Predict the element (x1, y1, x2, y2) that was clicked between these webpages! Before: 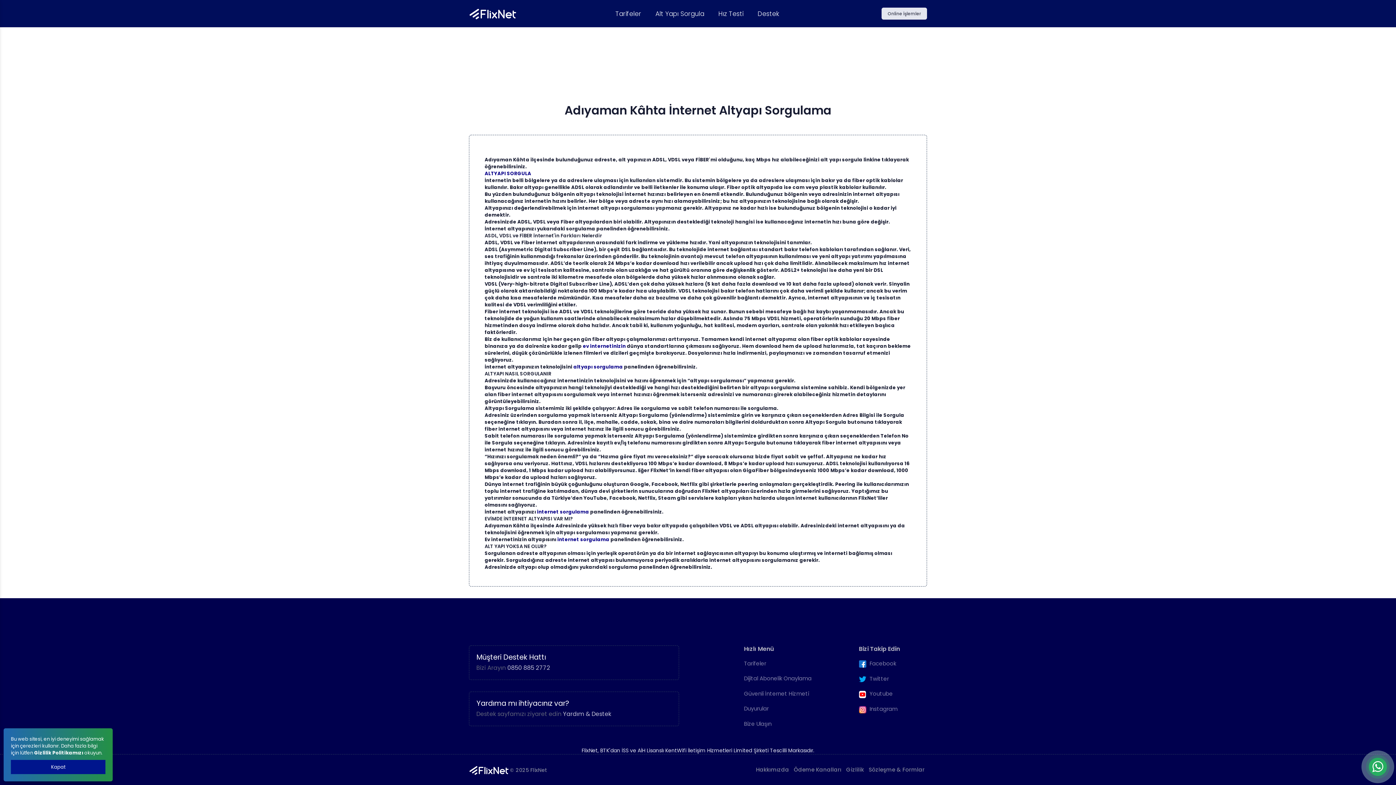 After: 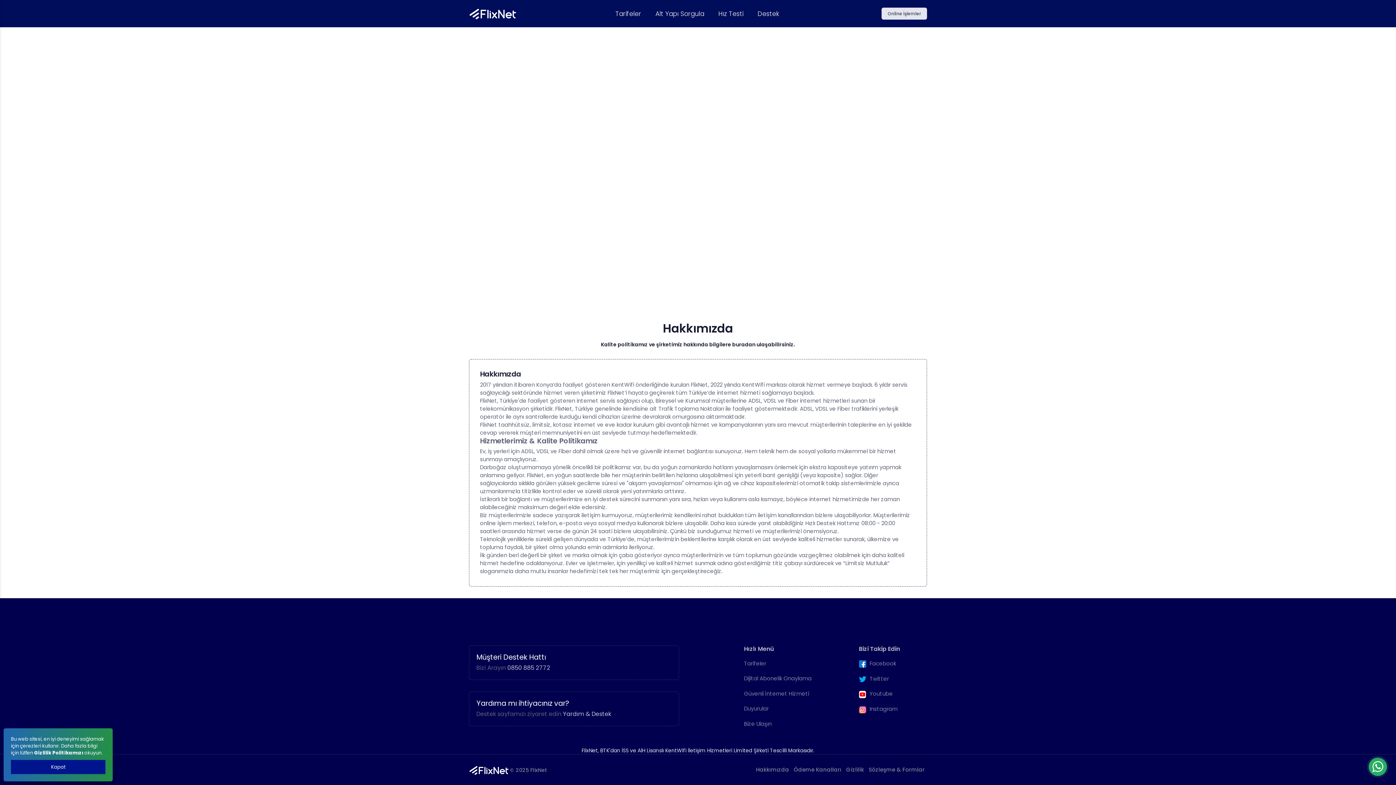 Action: bbox: (753, 763, 791, 777) label: Hakkımızda